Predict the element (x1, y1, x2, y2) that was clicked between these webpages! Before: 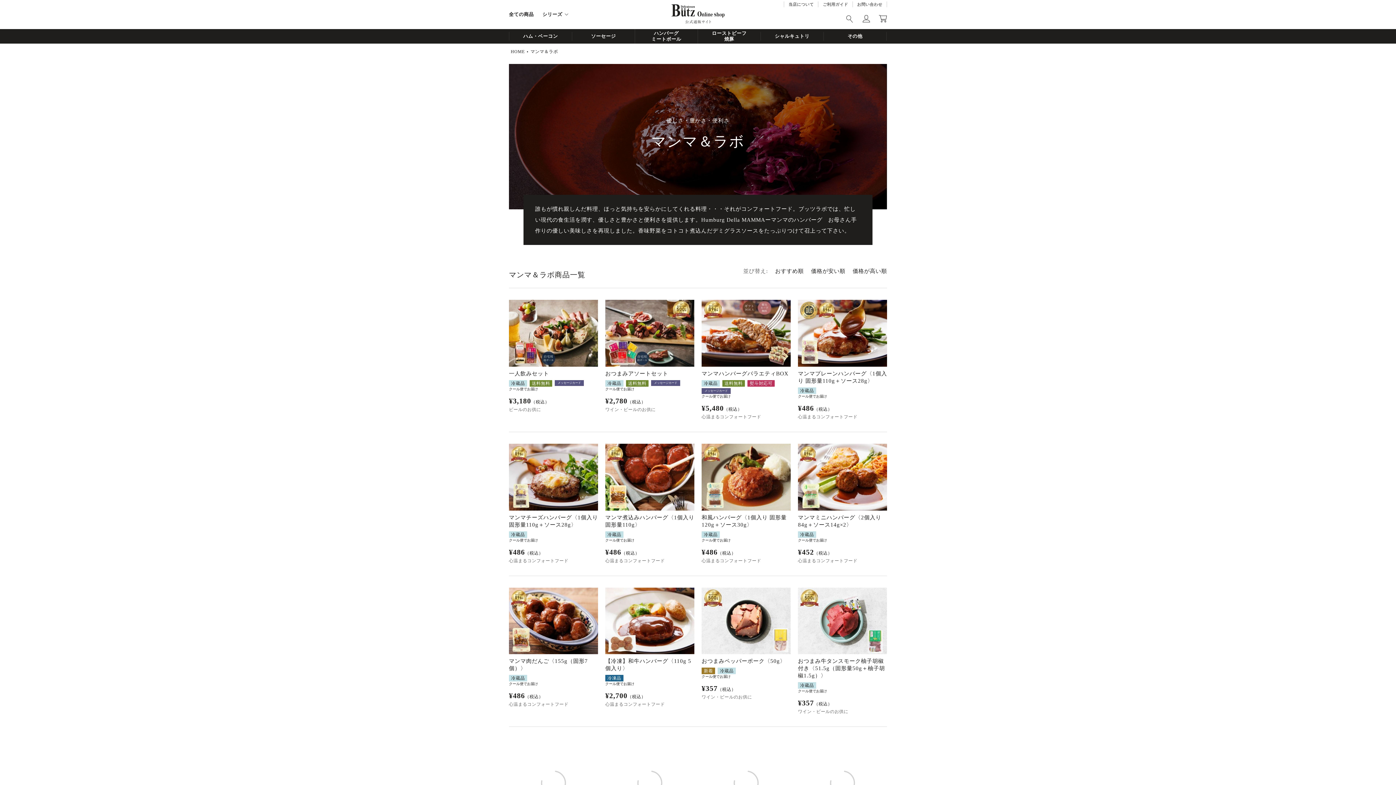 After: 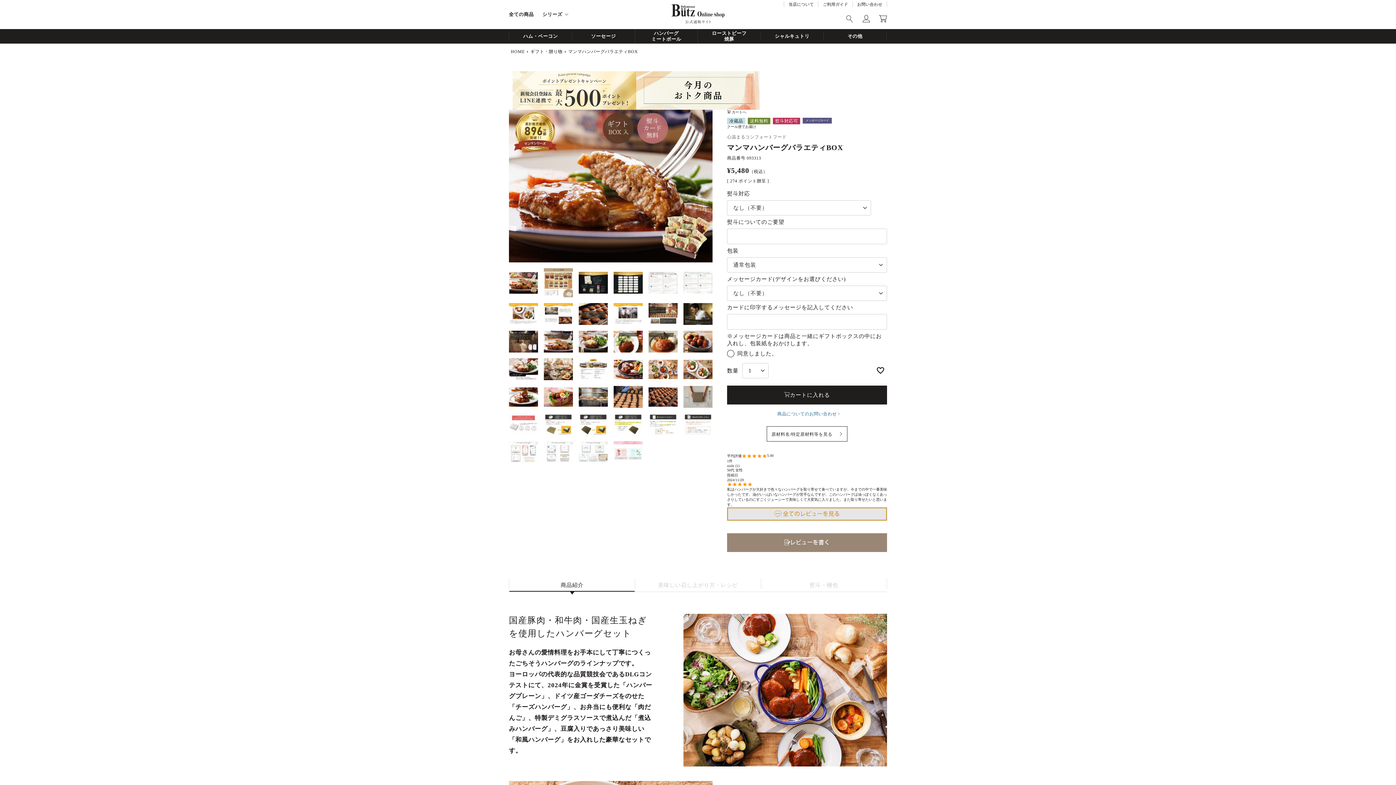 Action: bbox: (701, 300, 790, 366)